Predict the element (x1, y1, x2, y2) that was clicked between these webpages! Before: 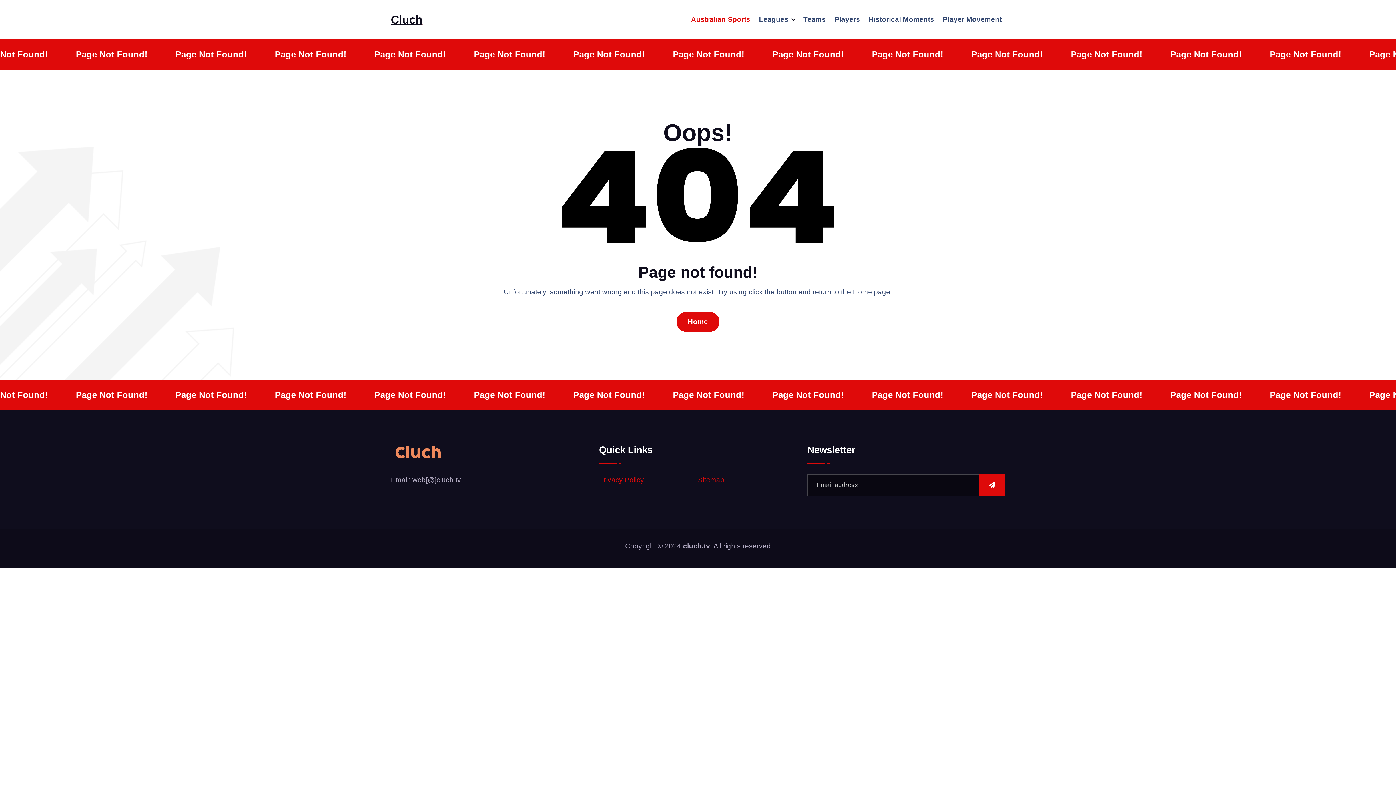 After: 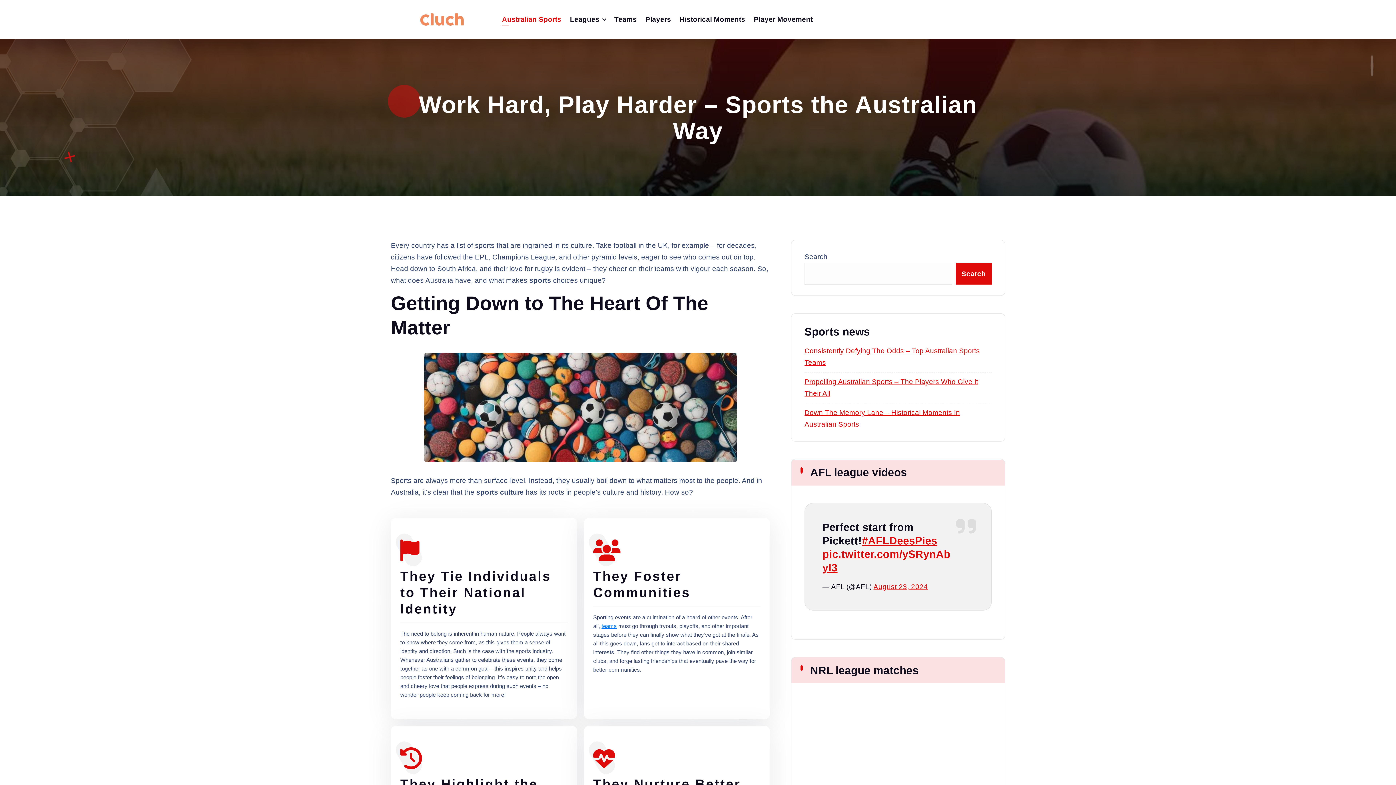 Action: label: Cluch bbox: (390, 12, 422, 26)